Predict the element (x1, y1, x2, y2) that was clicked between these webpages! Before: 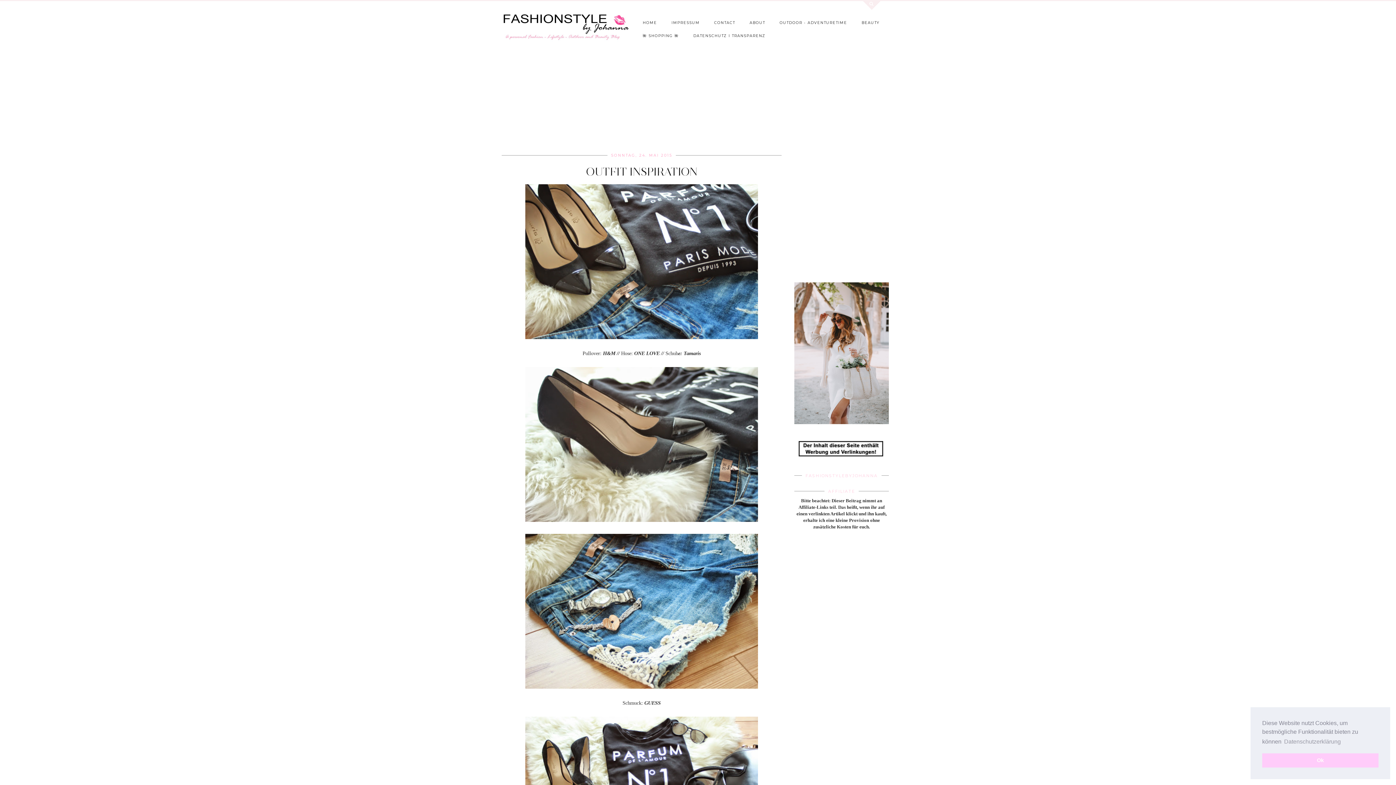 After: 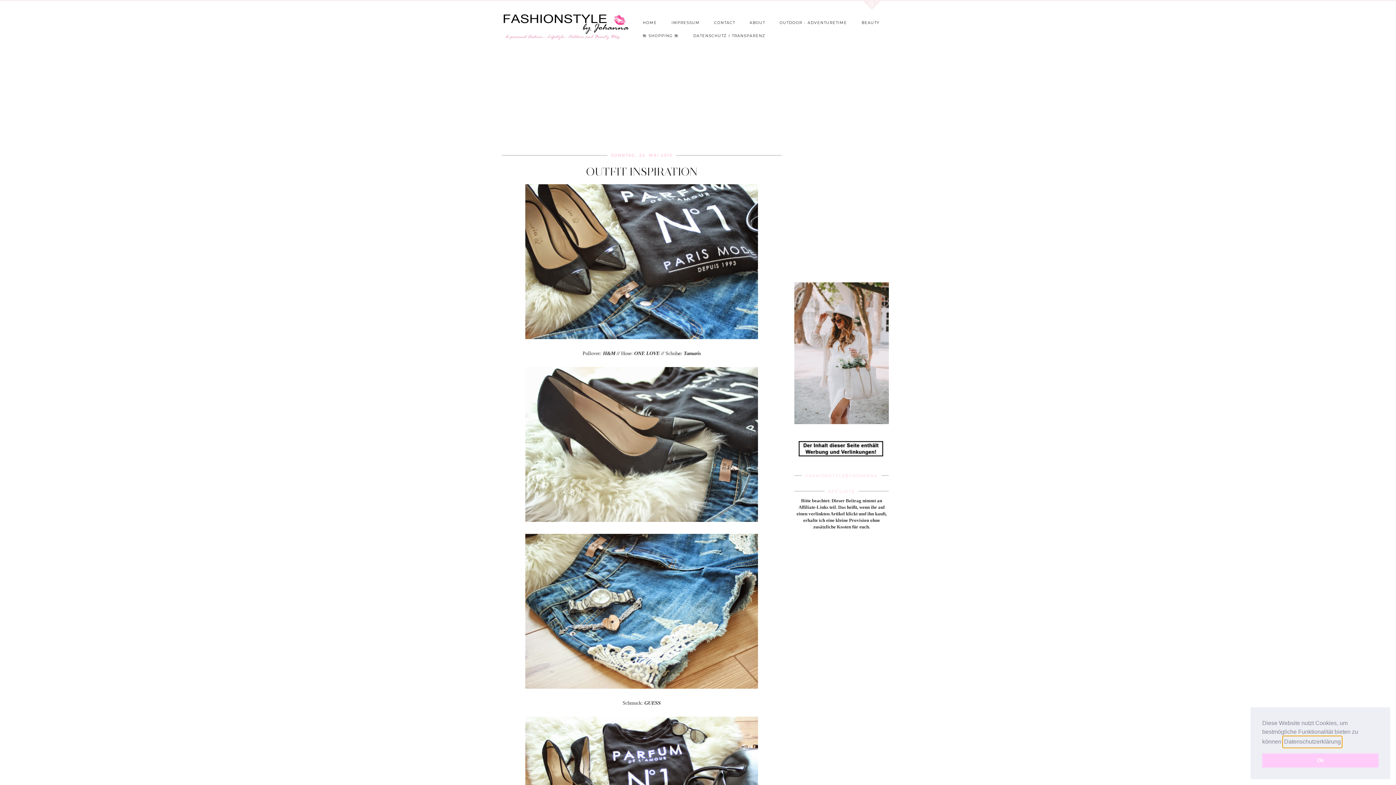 Action: bbox: (1283, 736, 1342, 747) label: learn more about cookies